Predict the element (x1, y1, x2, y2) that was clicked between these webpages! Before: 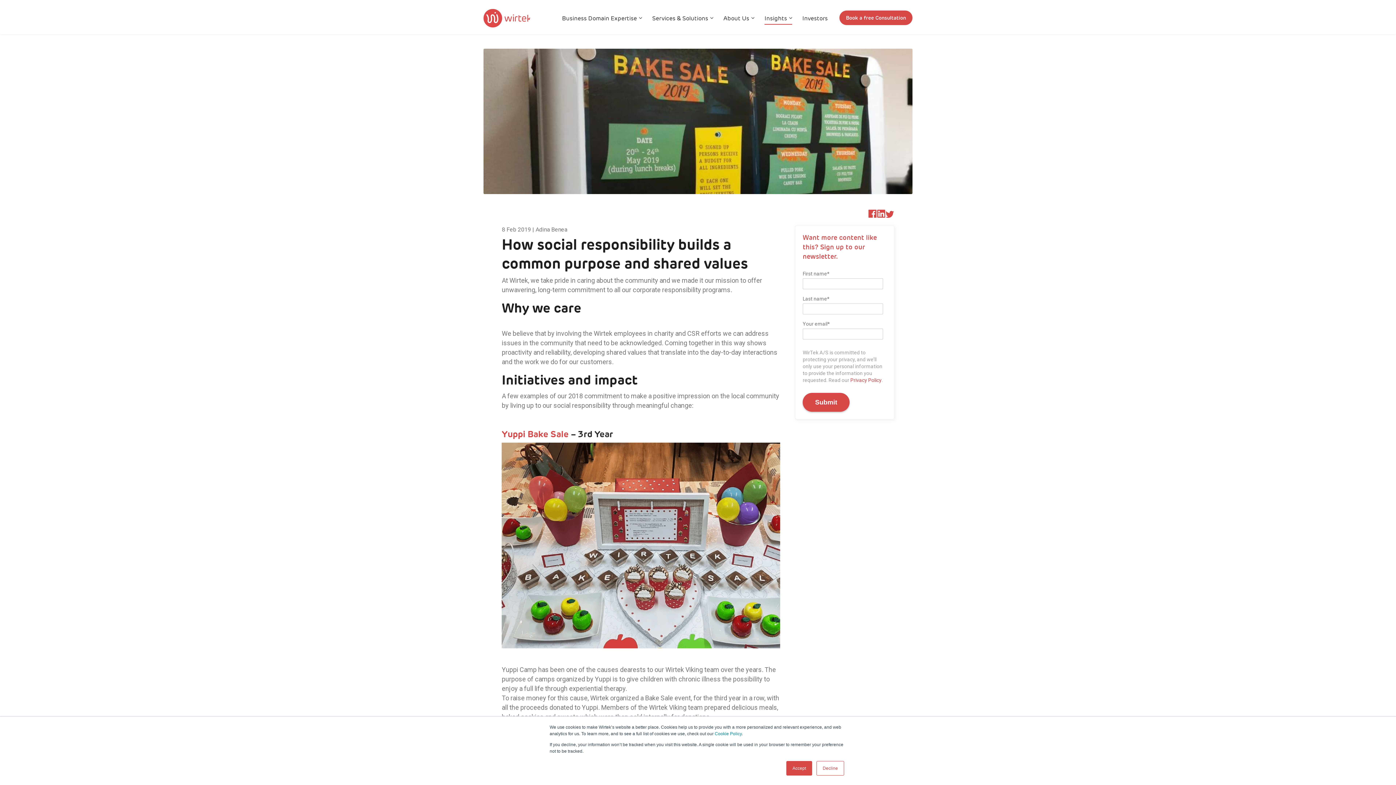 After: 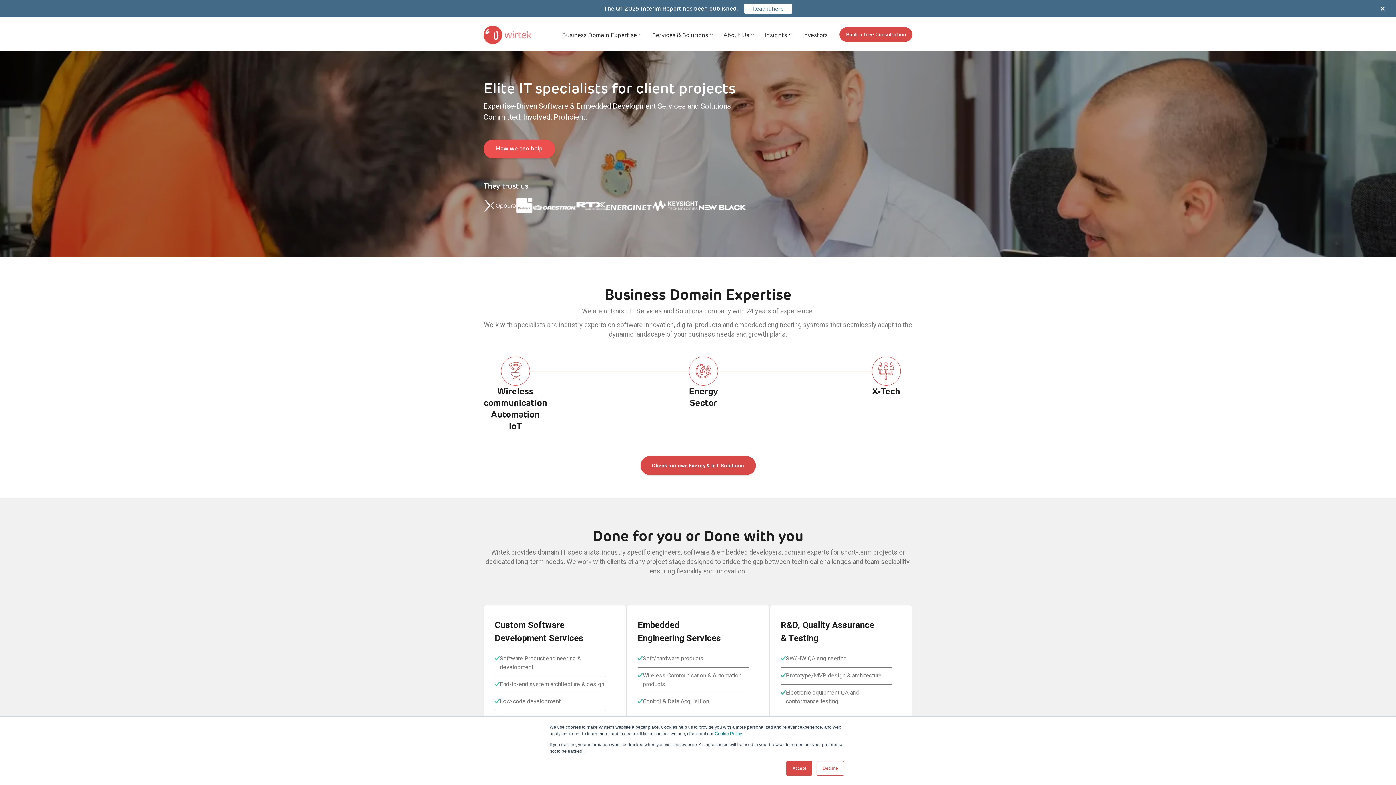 Action: bbox: (483, 19, 531, 26)